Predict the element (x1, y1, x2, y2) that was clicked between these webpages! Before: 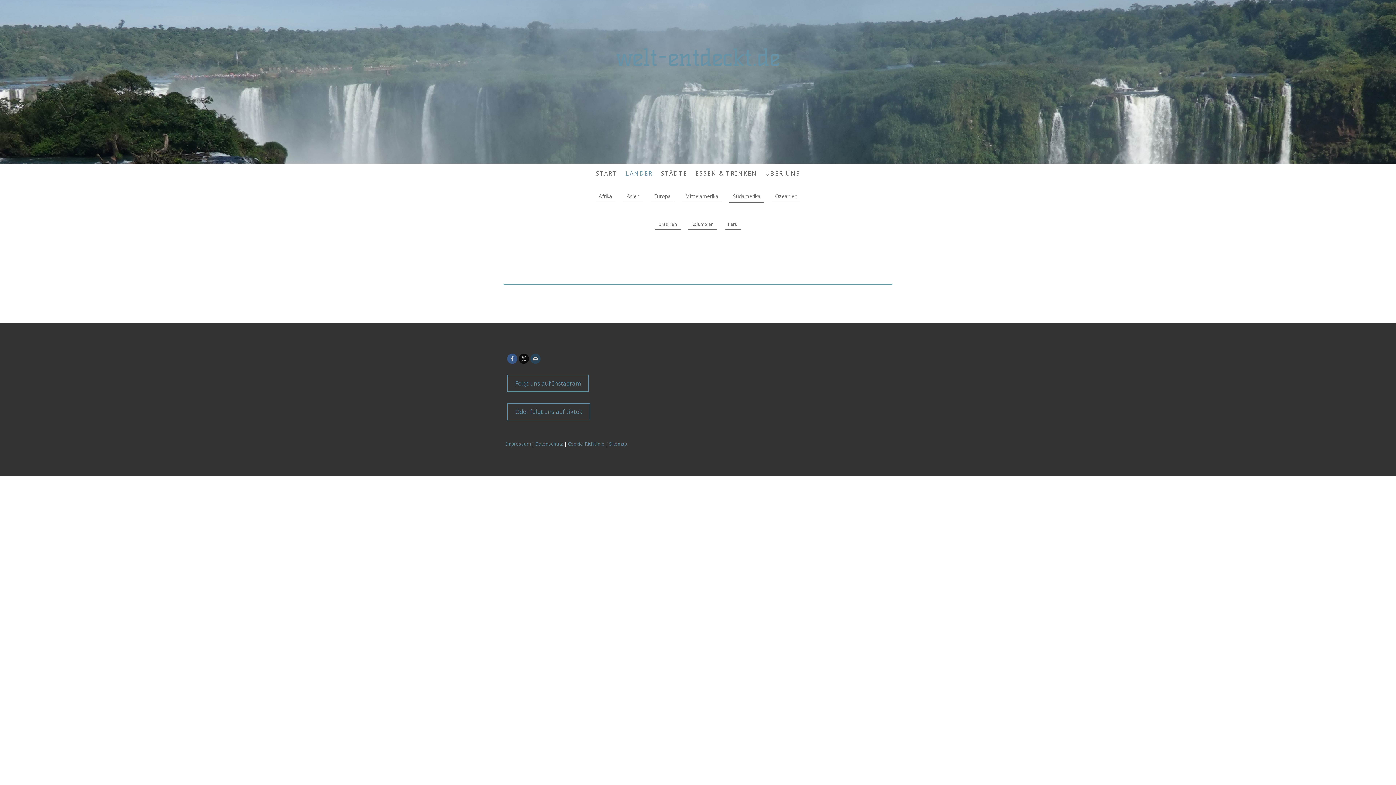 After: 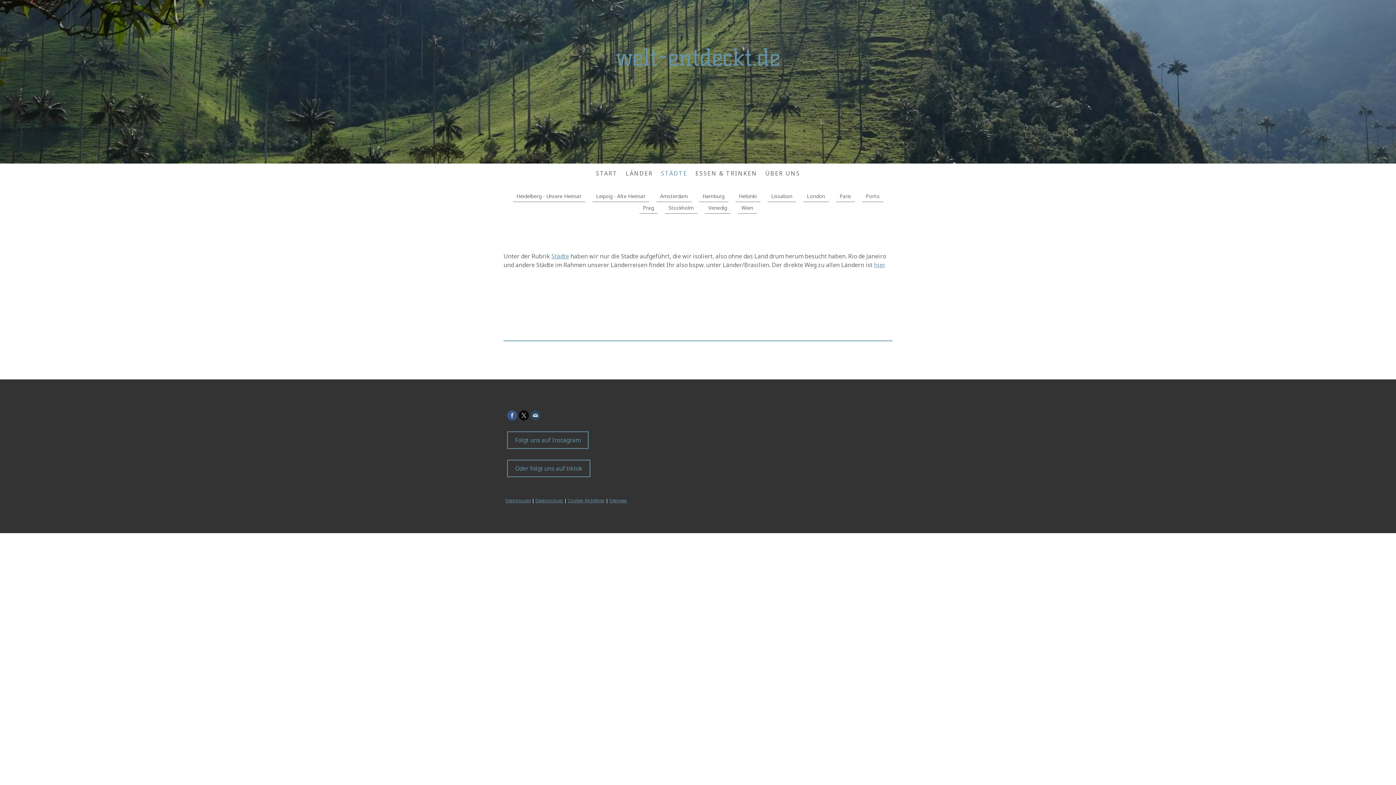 Action: label: STÄDTE bbox: (657, 165, 691, 181)